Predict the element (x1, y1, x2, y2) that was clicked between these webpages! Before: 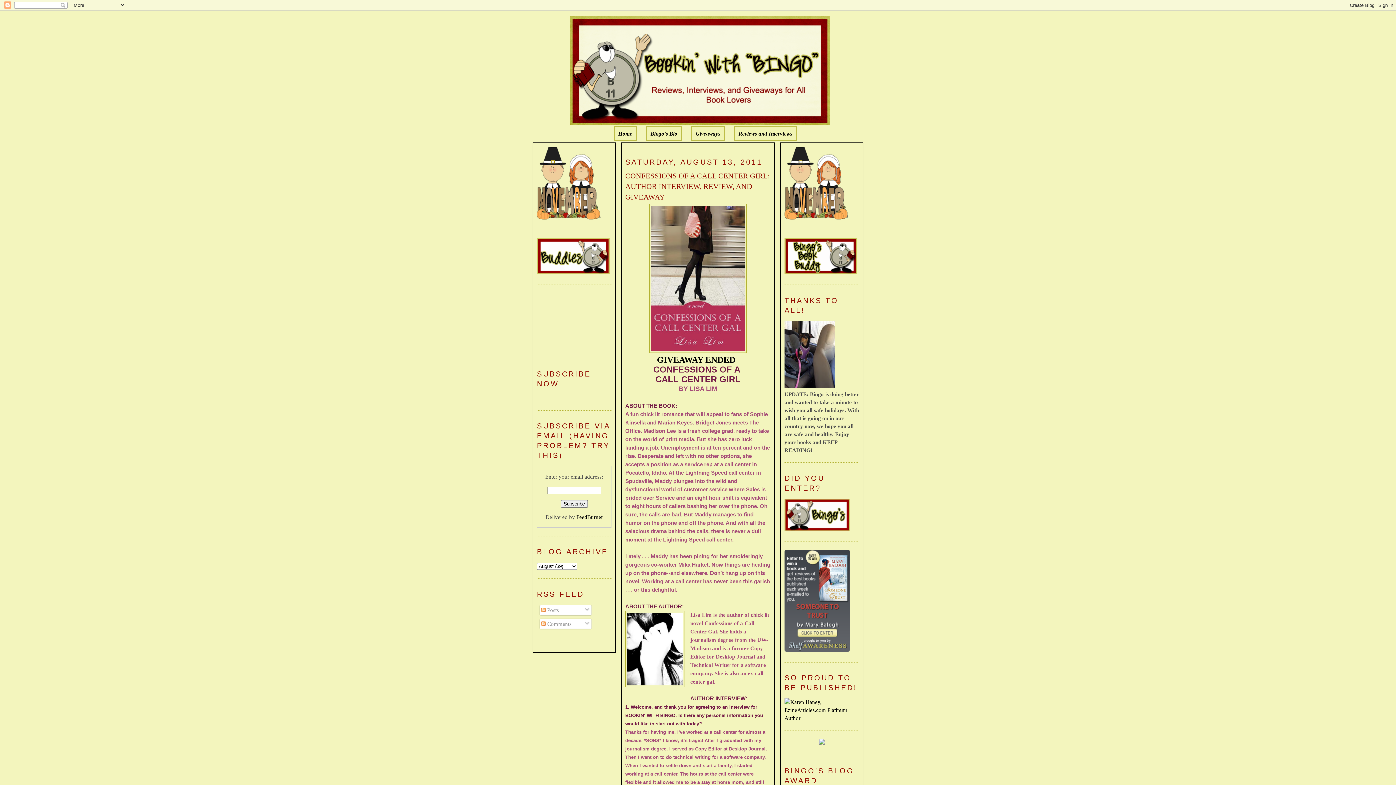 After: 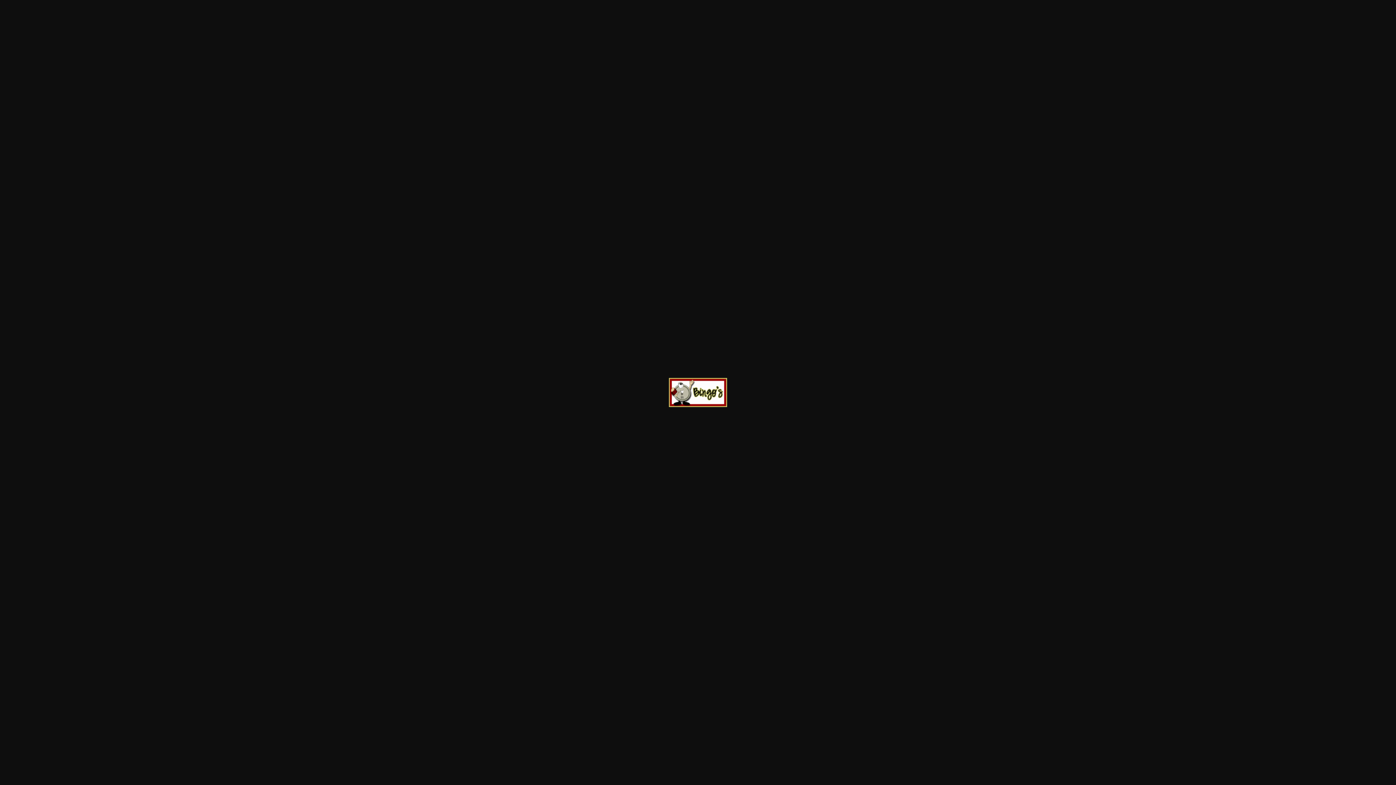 Action: bbox: (784, 526, 850, 532)